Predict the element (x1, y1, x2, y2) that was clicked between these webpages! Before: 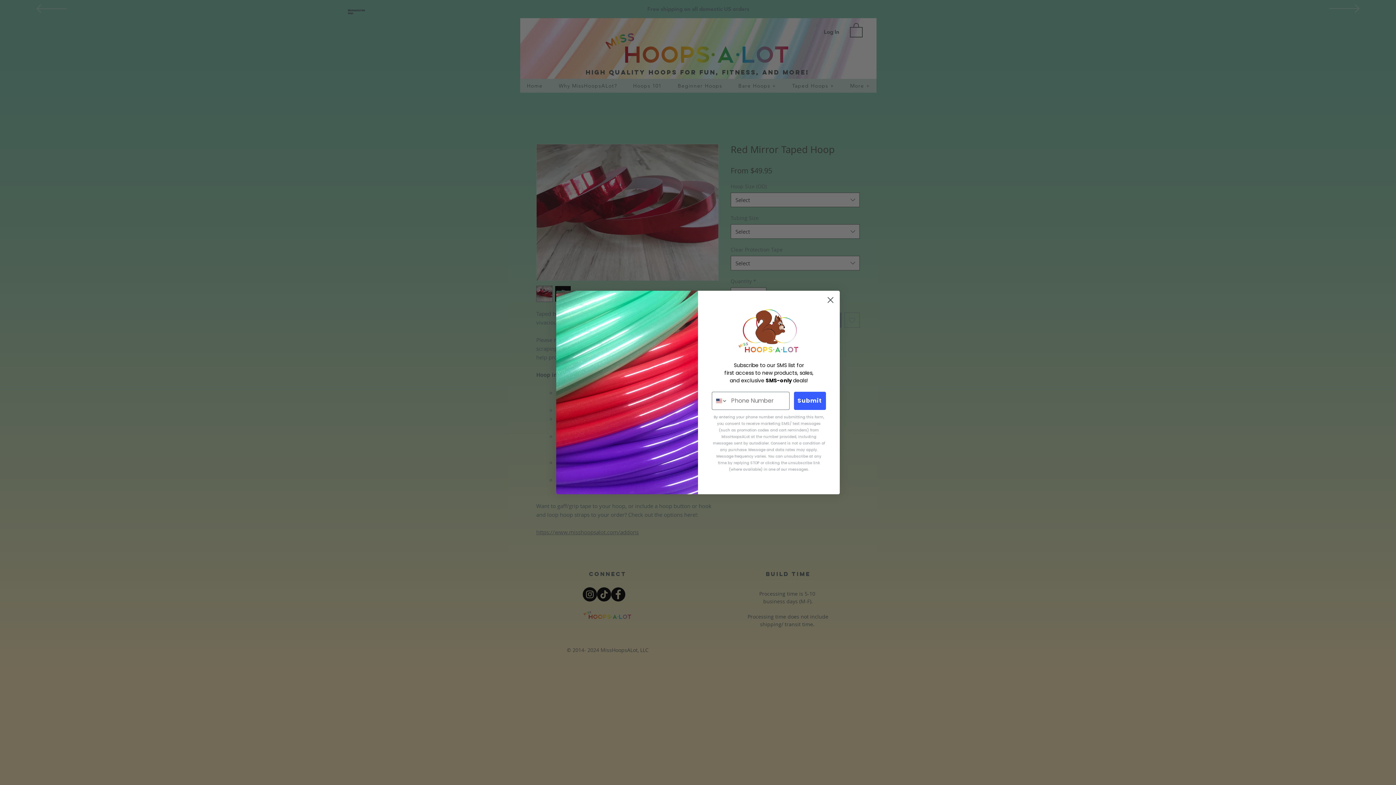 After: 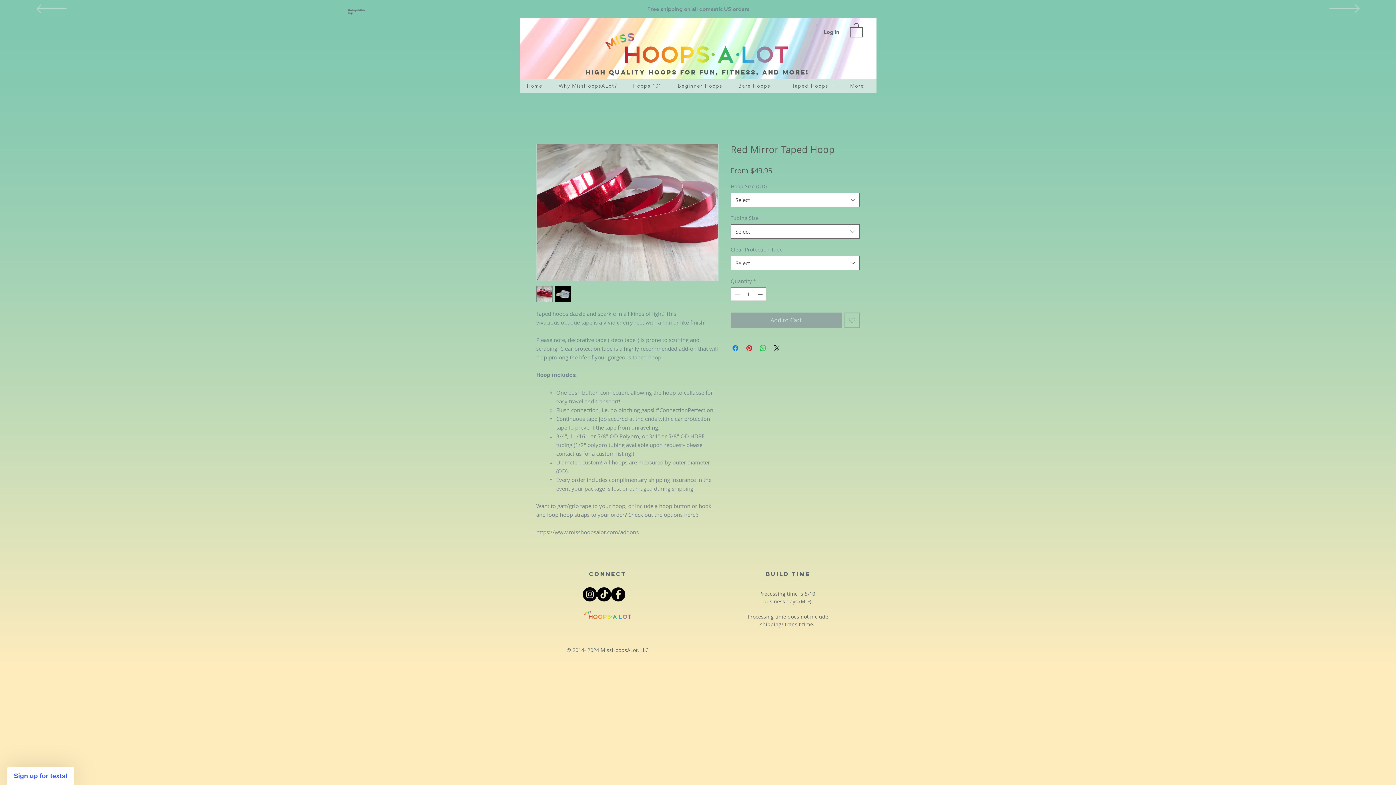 Action: label: Close dialog bbox: (824, 322, 837, 335)